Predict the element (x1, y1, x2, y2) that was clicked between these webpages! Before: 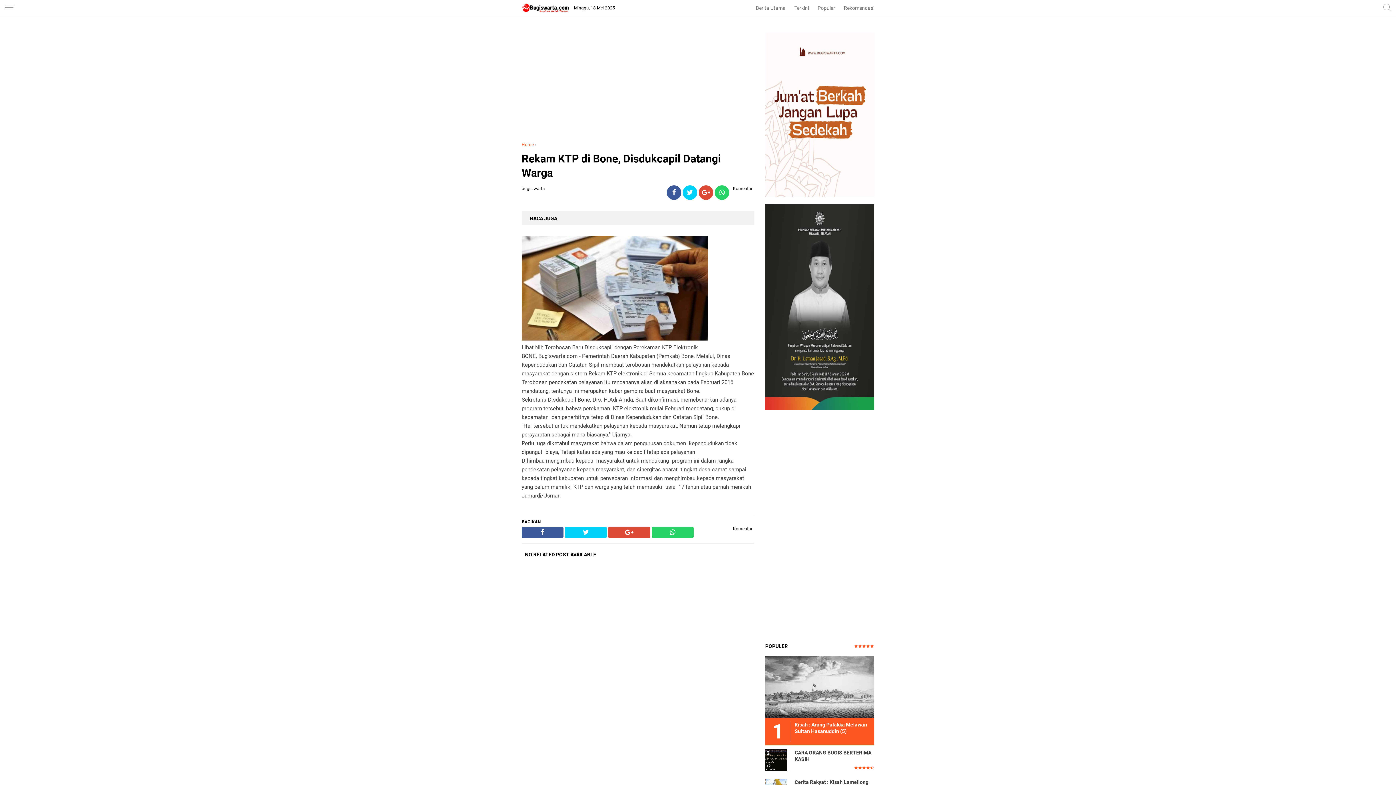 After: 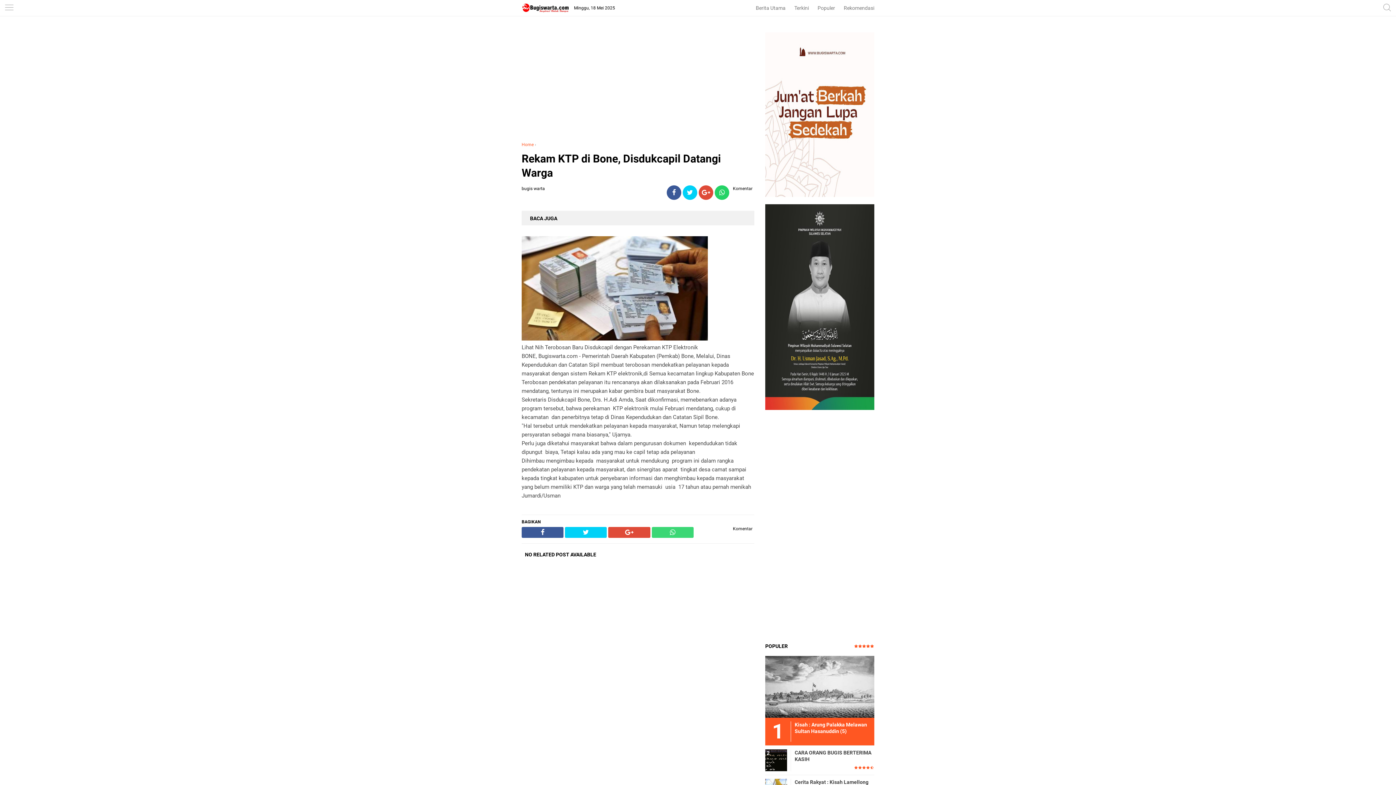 Action: bbox: (651, 529, 693, 536)